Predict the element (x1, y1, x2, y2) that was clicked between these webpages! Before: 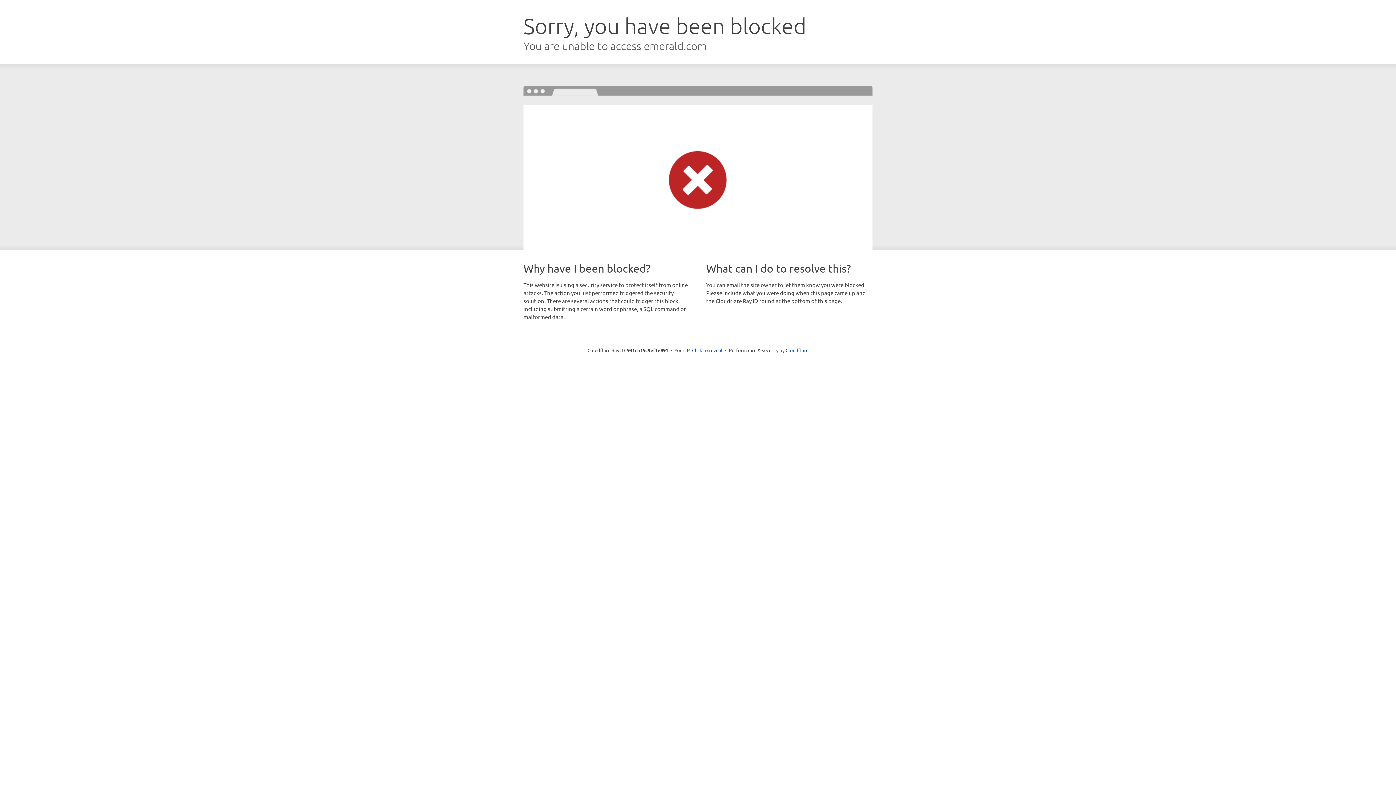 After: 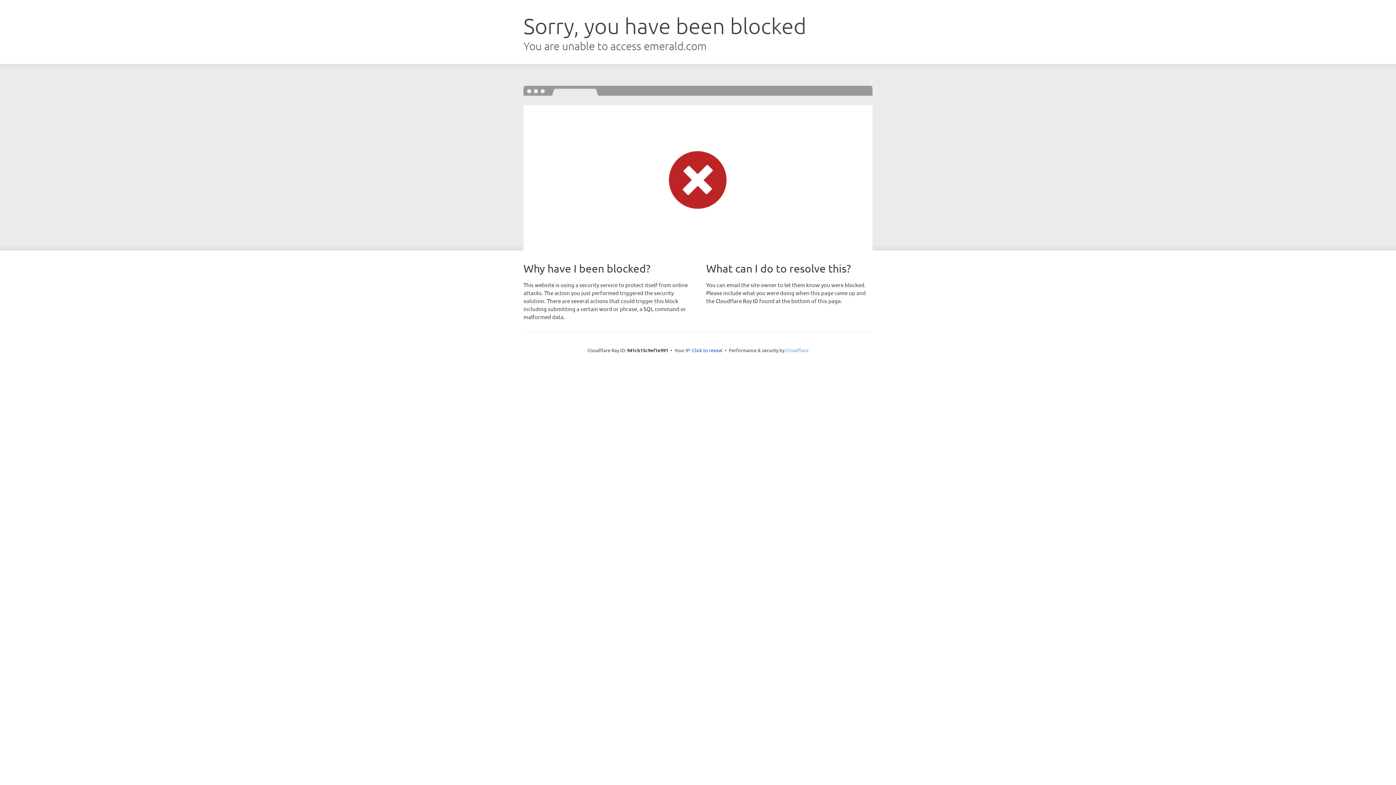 Action: bbox: (785, 347, 808, 353) label: Cloudflare